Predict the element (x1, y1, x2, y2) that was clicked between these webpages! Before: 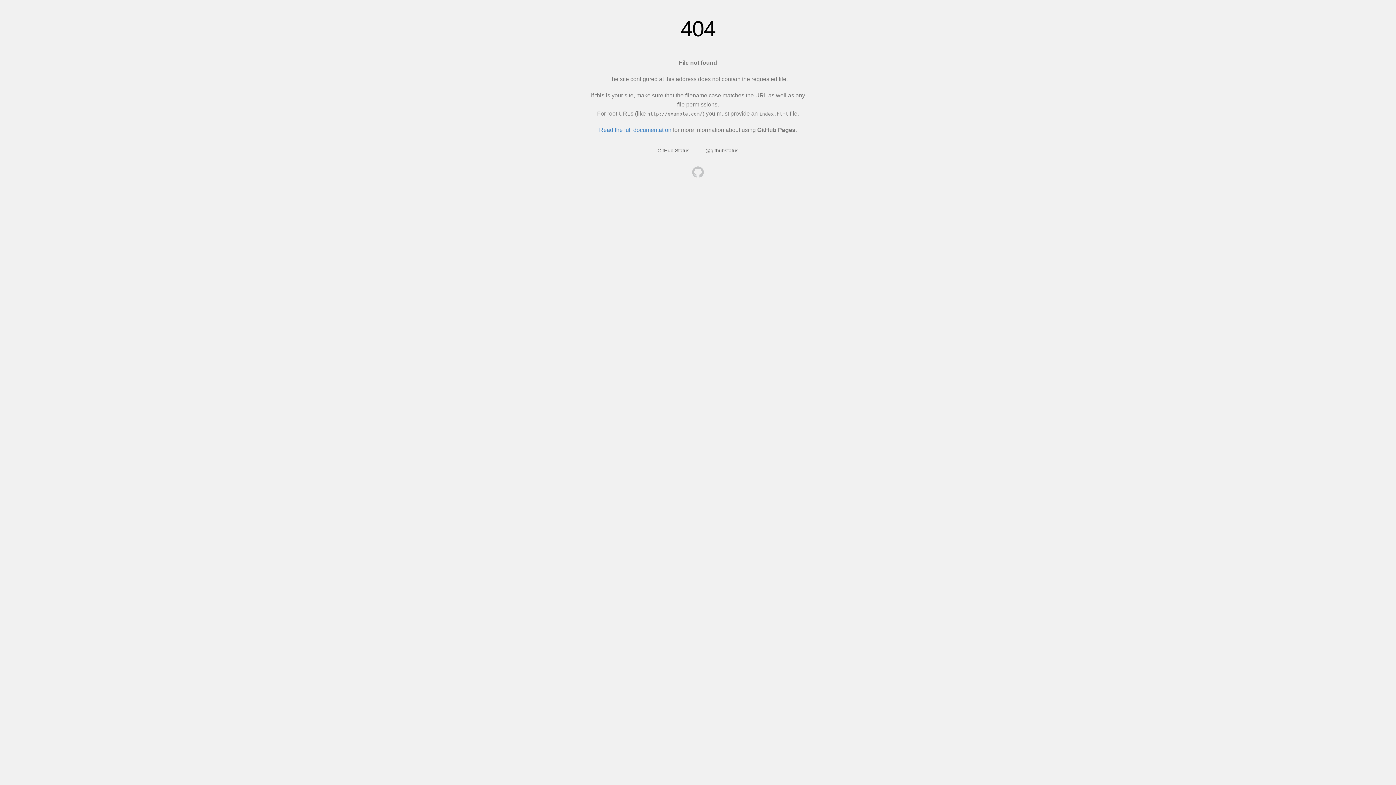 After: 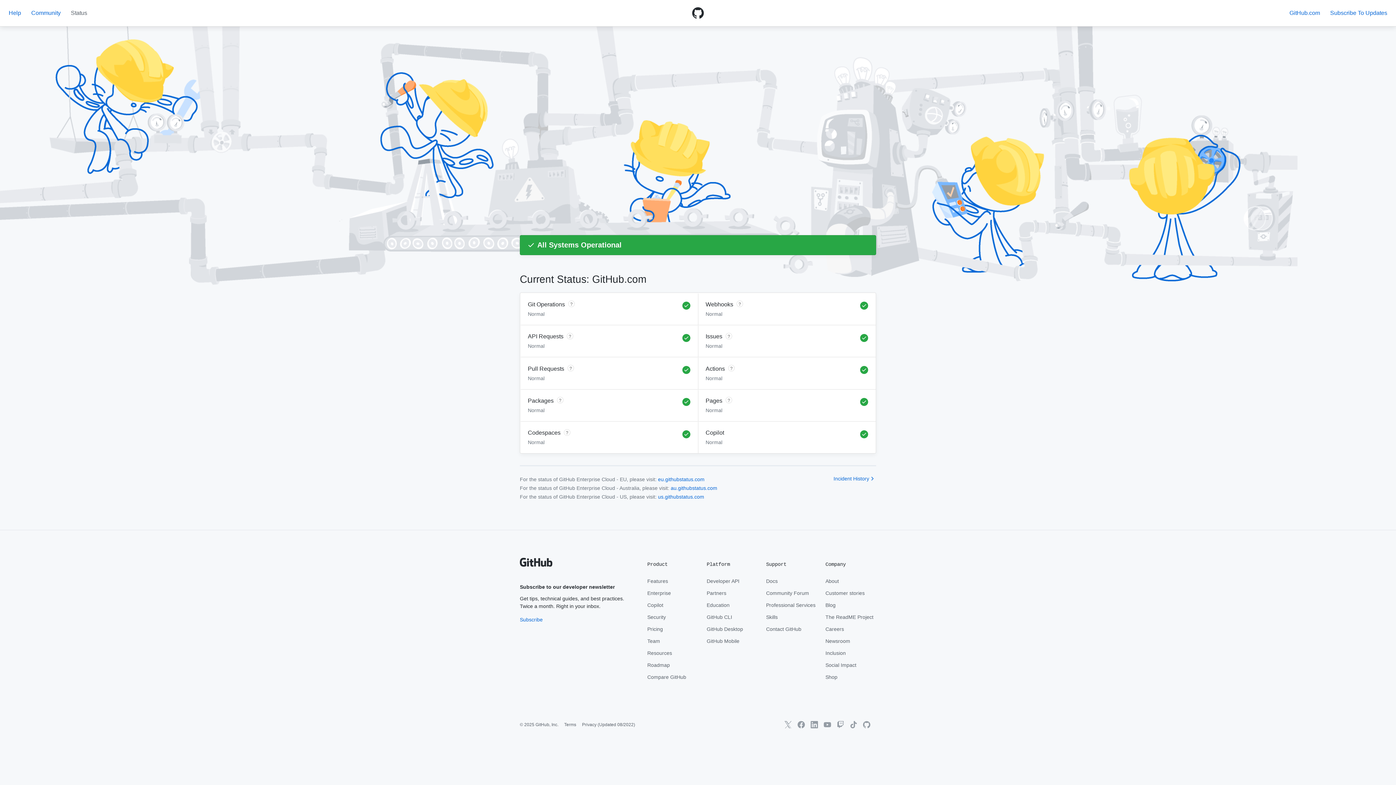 Action: bbox: (657, 147, 689, 153) label: GitHub Status